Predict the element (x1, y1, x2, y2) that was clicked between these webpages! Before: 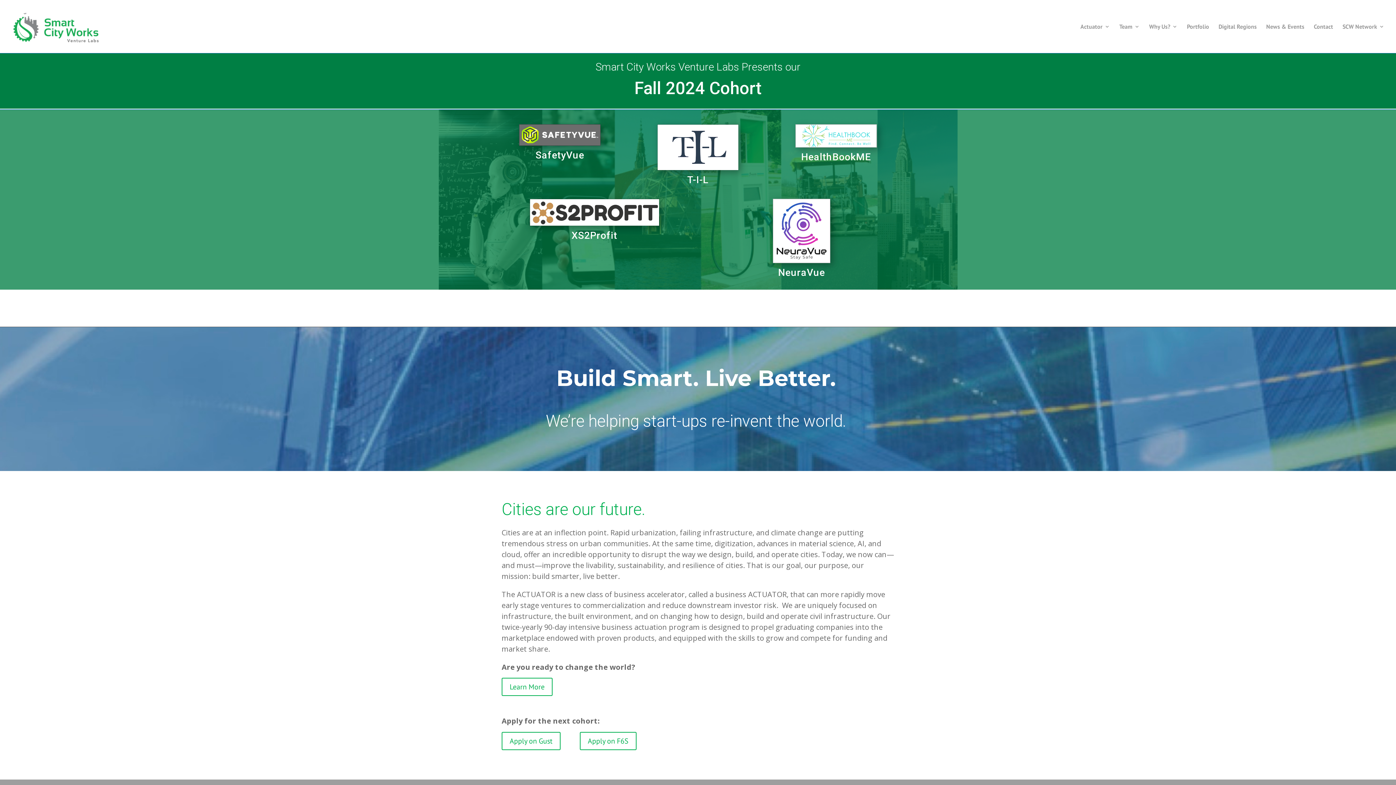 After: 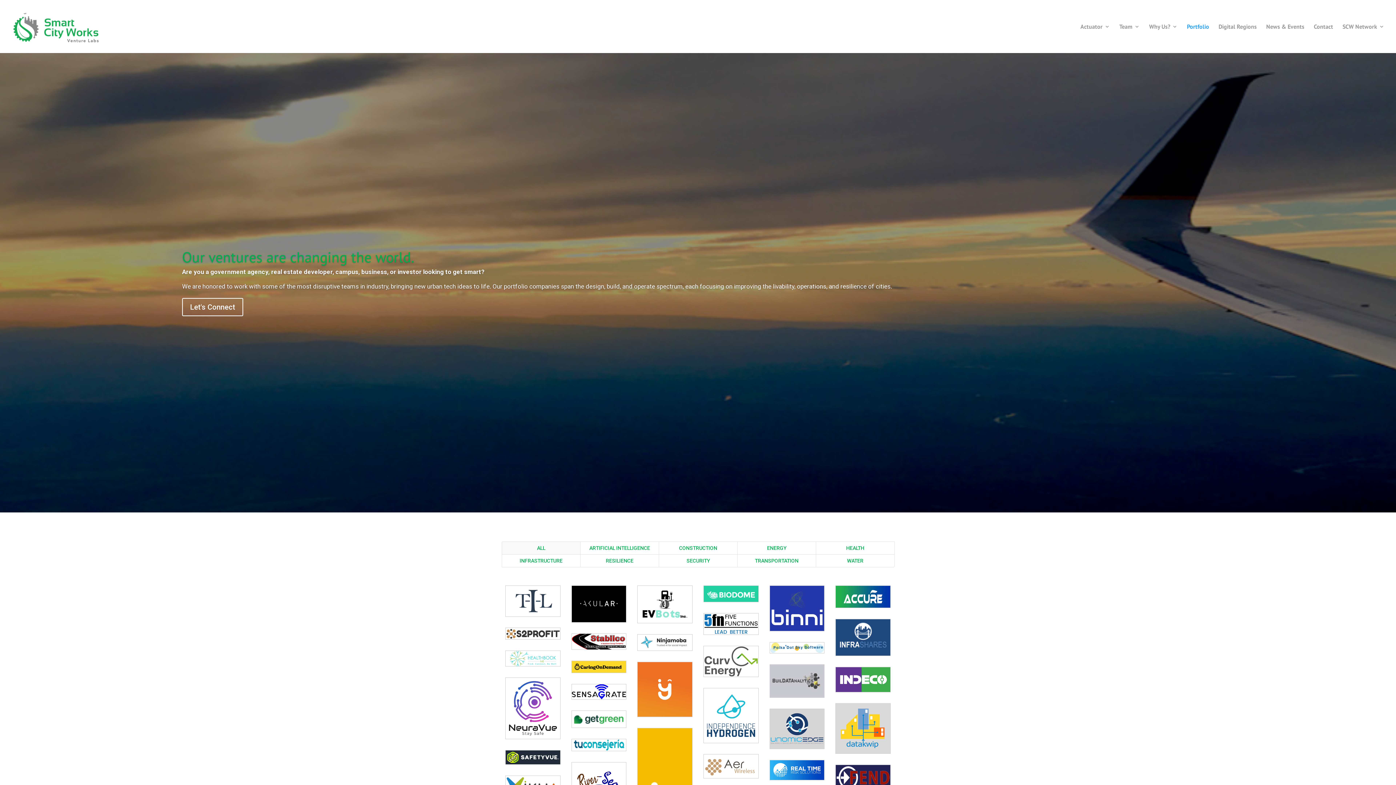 Action: label: Portfolio bbox: (1187, 24, 1209, 53)